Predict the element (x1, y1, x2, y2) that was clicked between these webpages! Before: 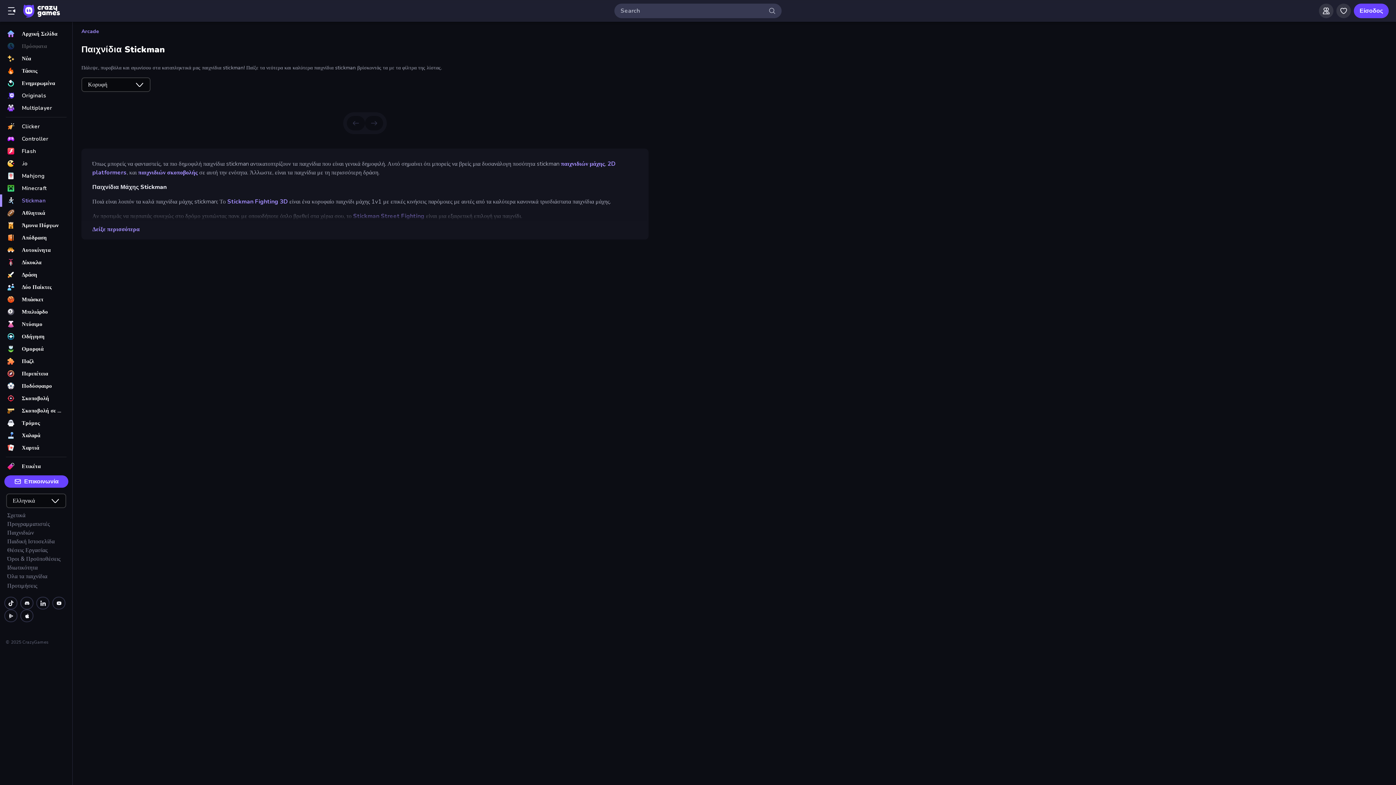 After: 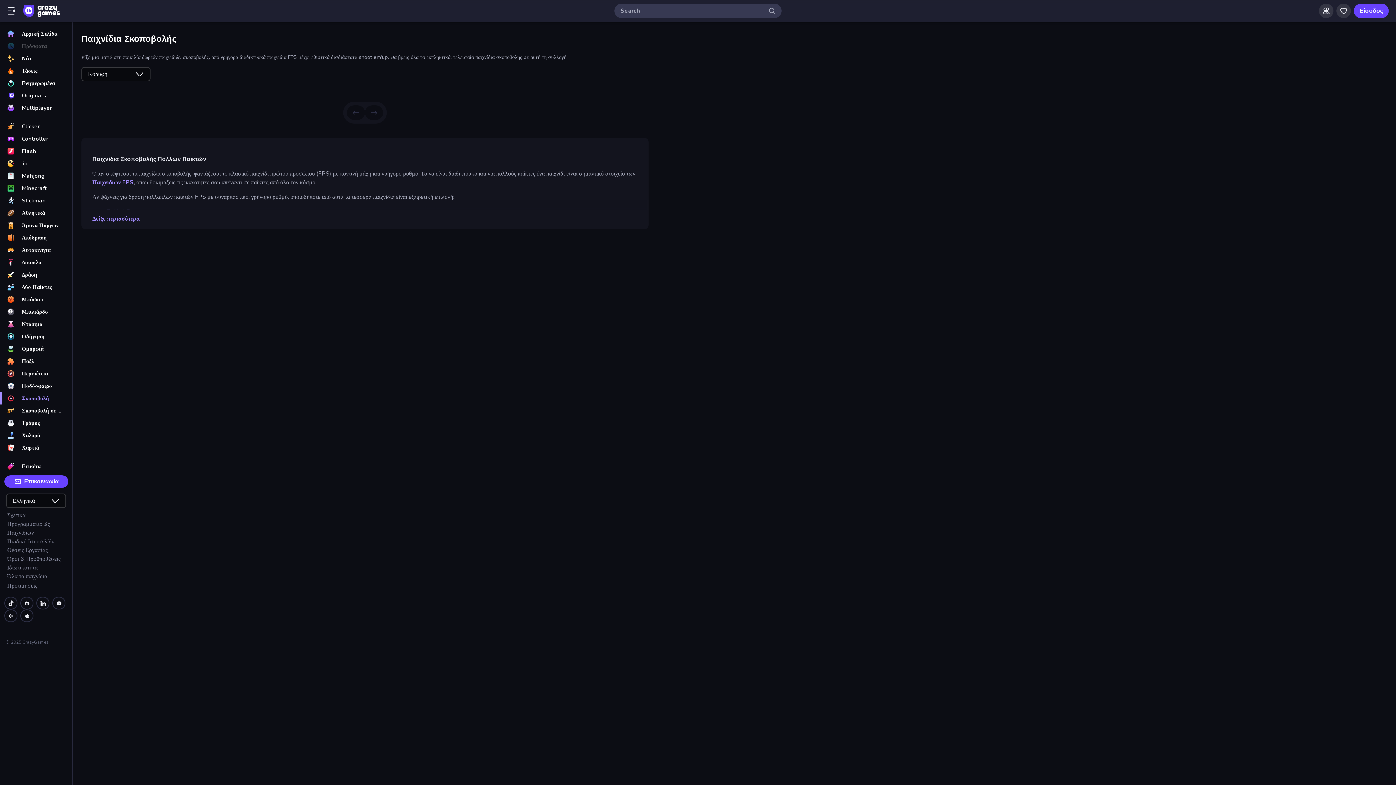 Action: bbox: (0, 392, 72, 404) label: Σκοποβολή